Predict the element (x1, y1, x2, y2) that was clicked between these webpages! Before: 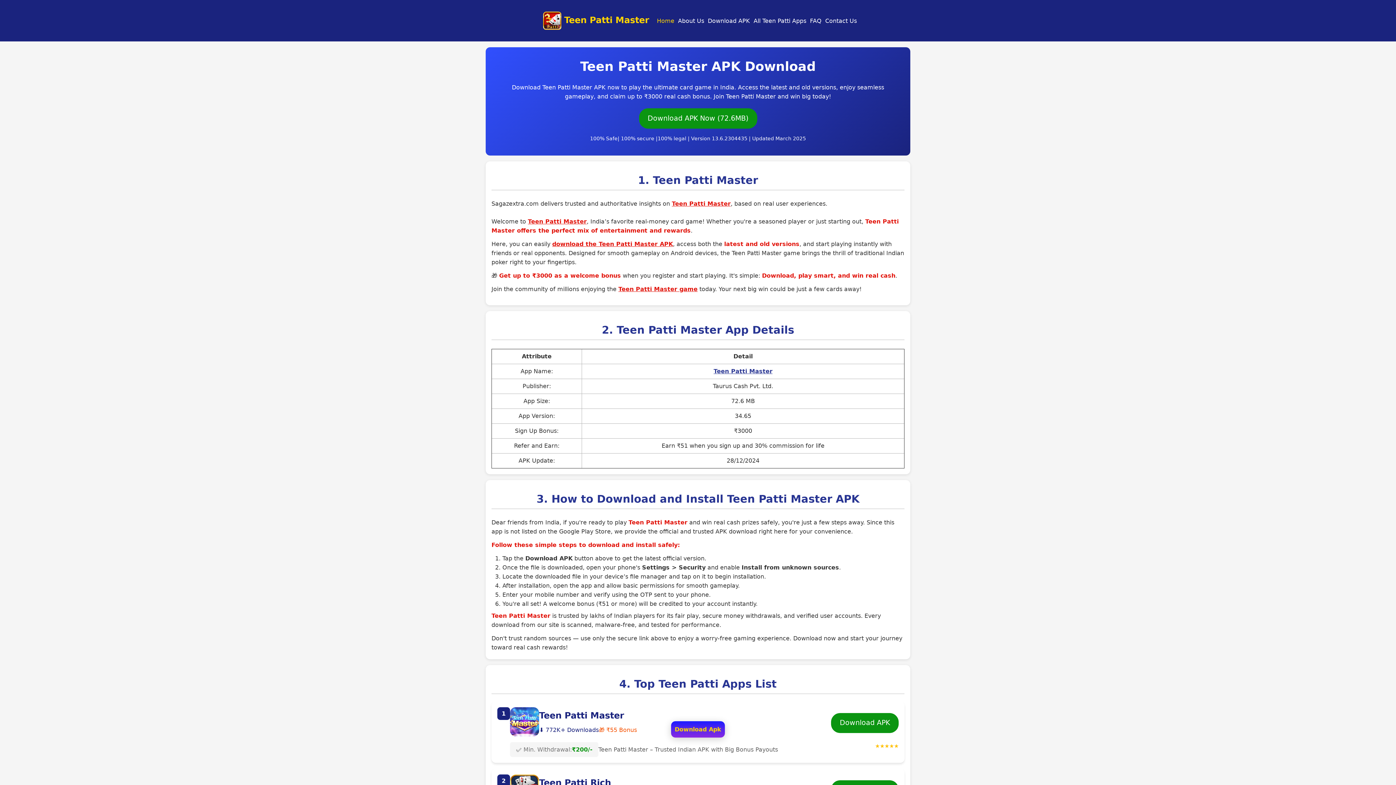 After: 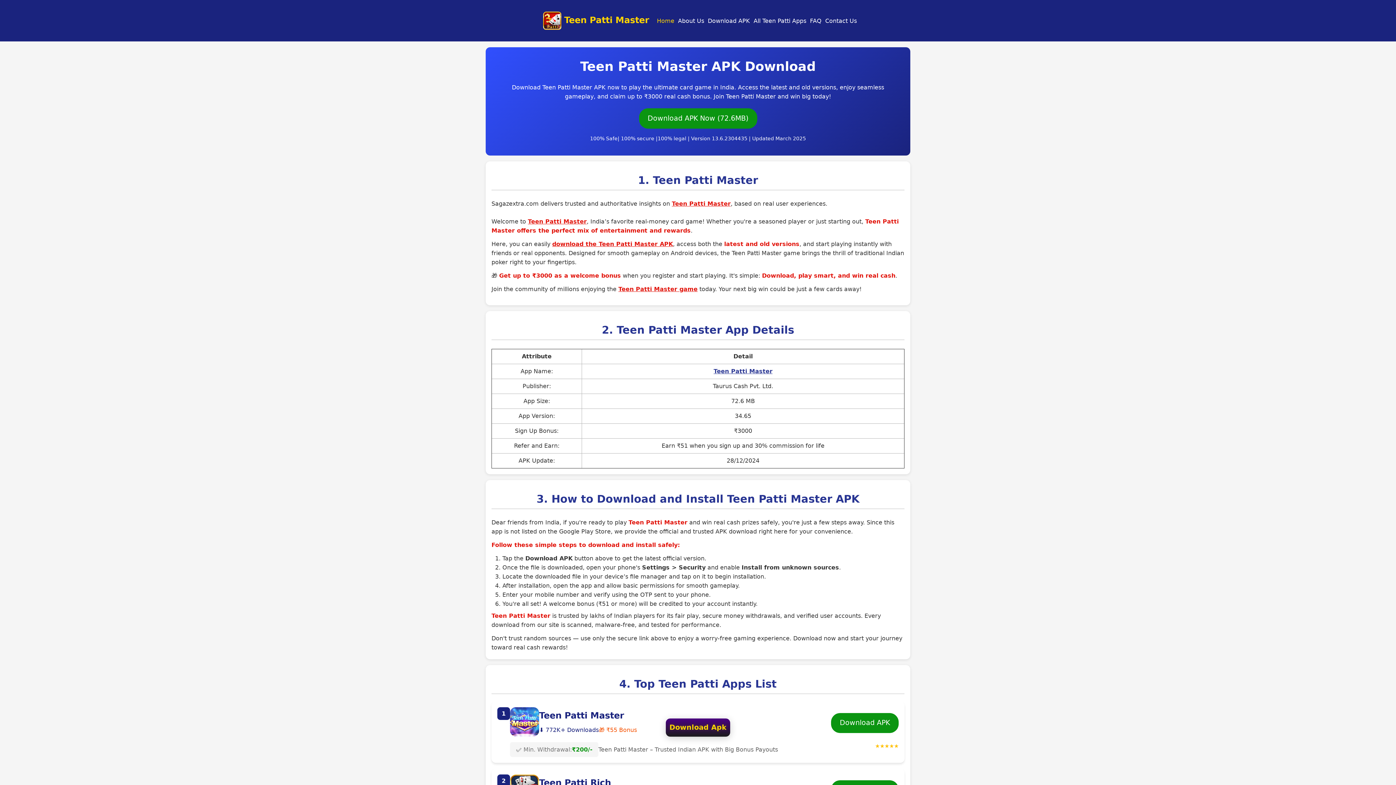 Action: label: Teen Patti Master game bbox: (618, 285, 697, 292)